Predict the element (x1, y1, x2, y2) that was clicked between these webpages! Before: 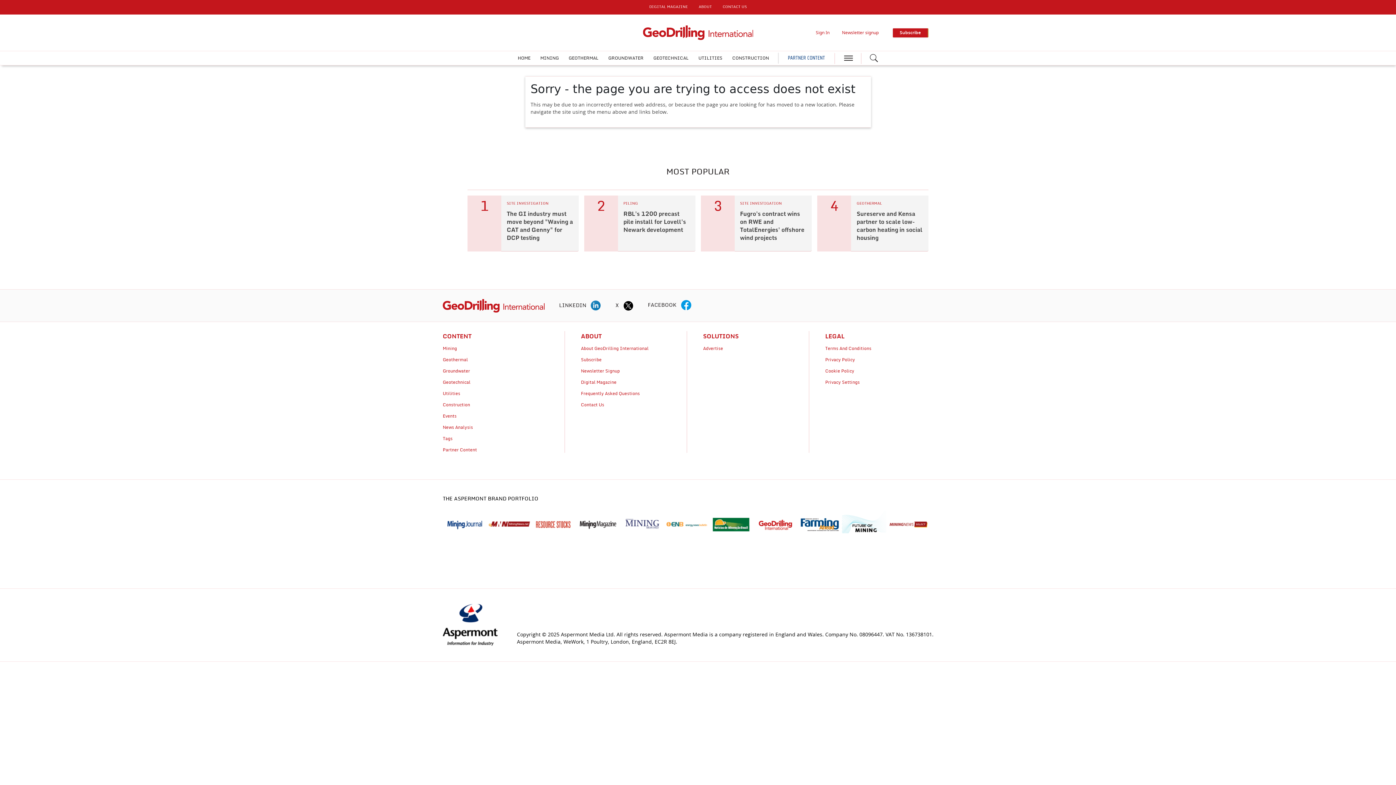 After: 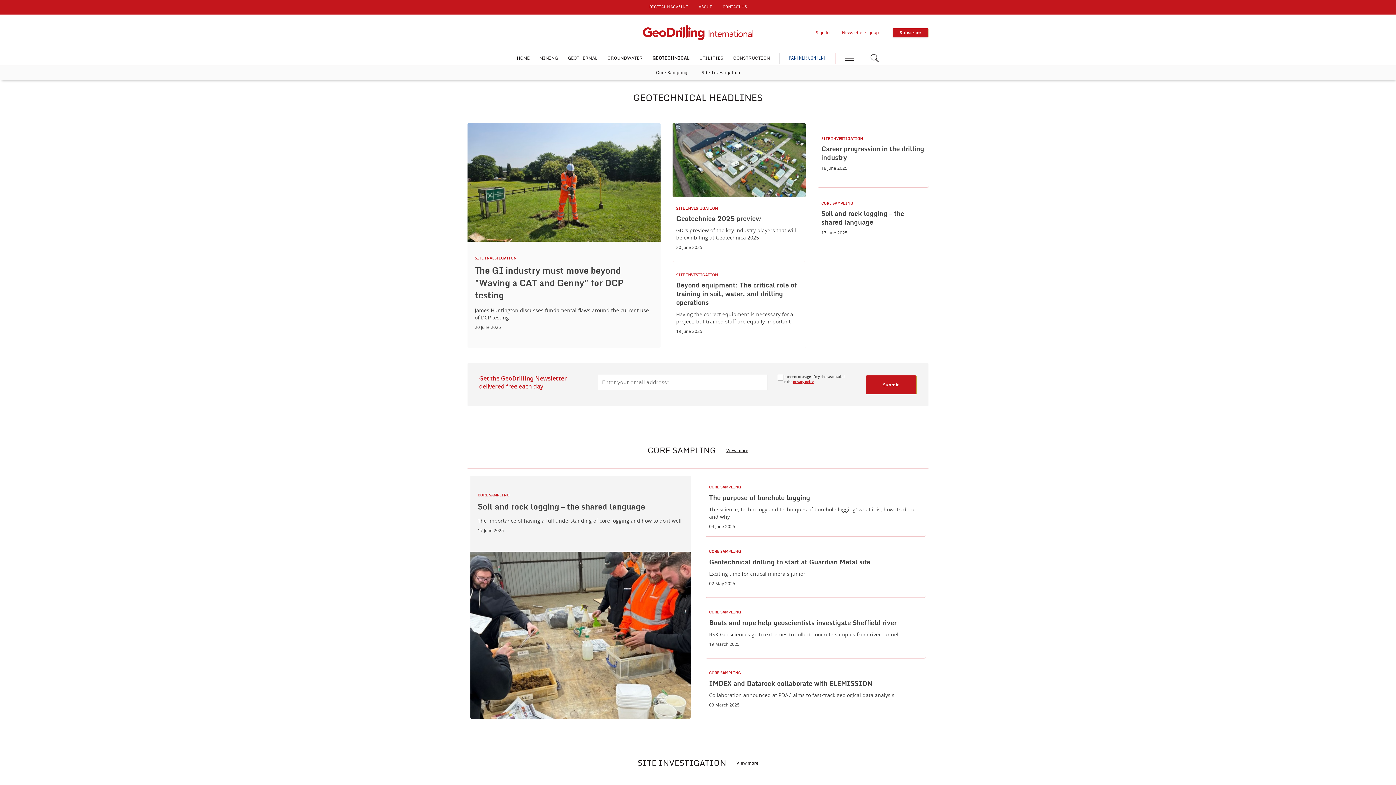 Action: label: Geotechnical bbox: (442, 380, 470, 384)